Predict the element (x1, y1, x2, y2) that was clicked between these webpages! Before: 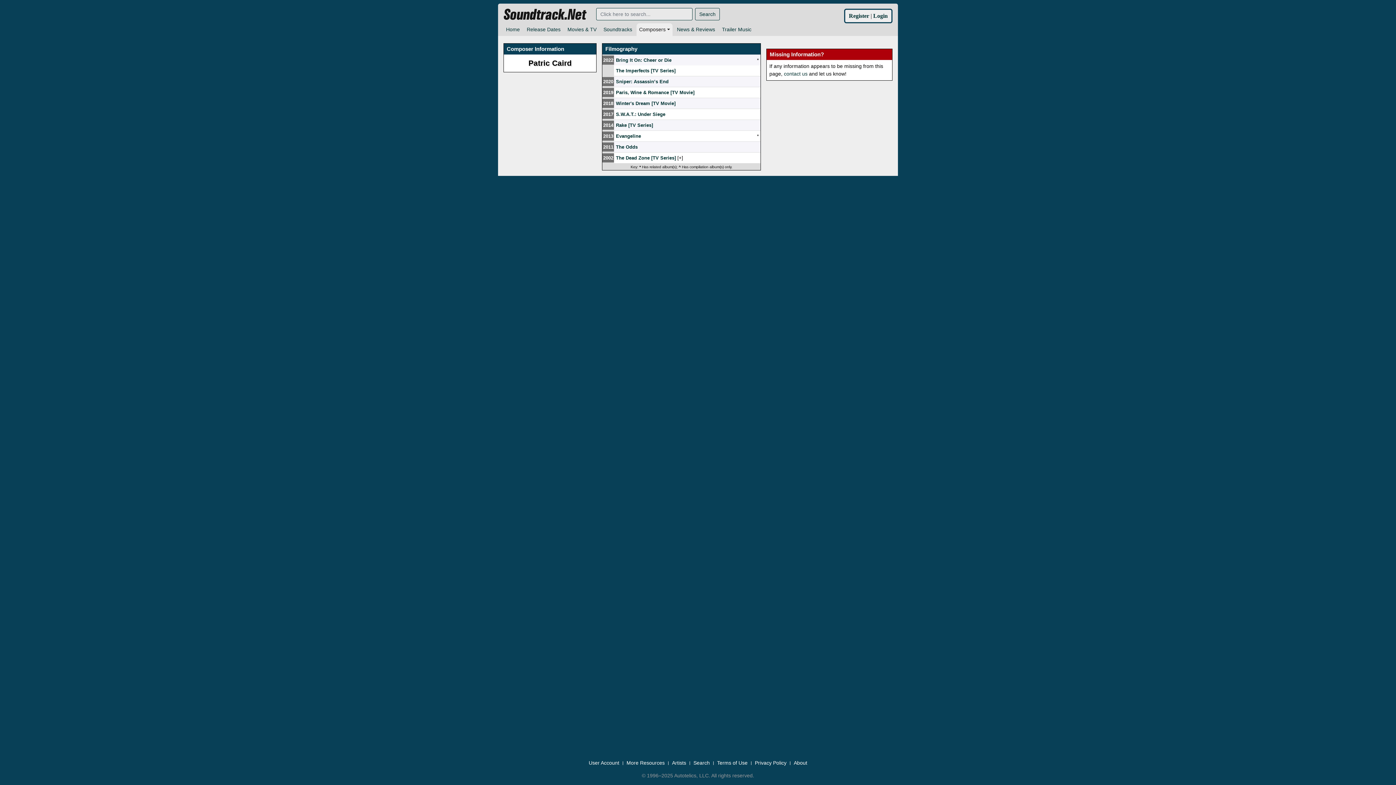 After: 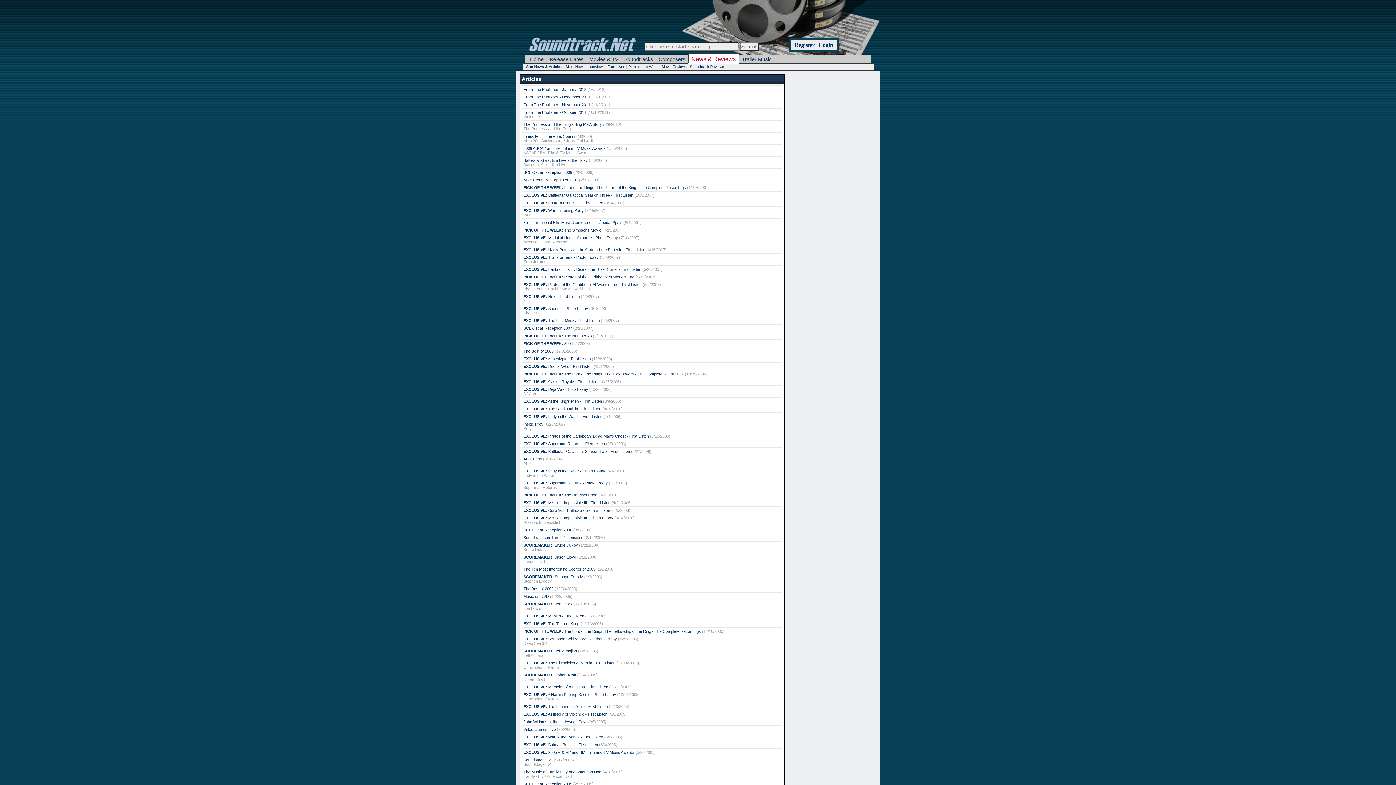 Action: label: News & Reviews bbox: (674, 23, 717, 36)